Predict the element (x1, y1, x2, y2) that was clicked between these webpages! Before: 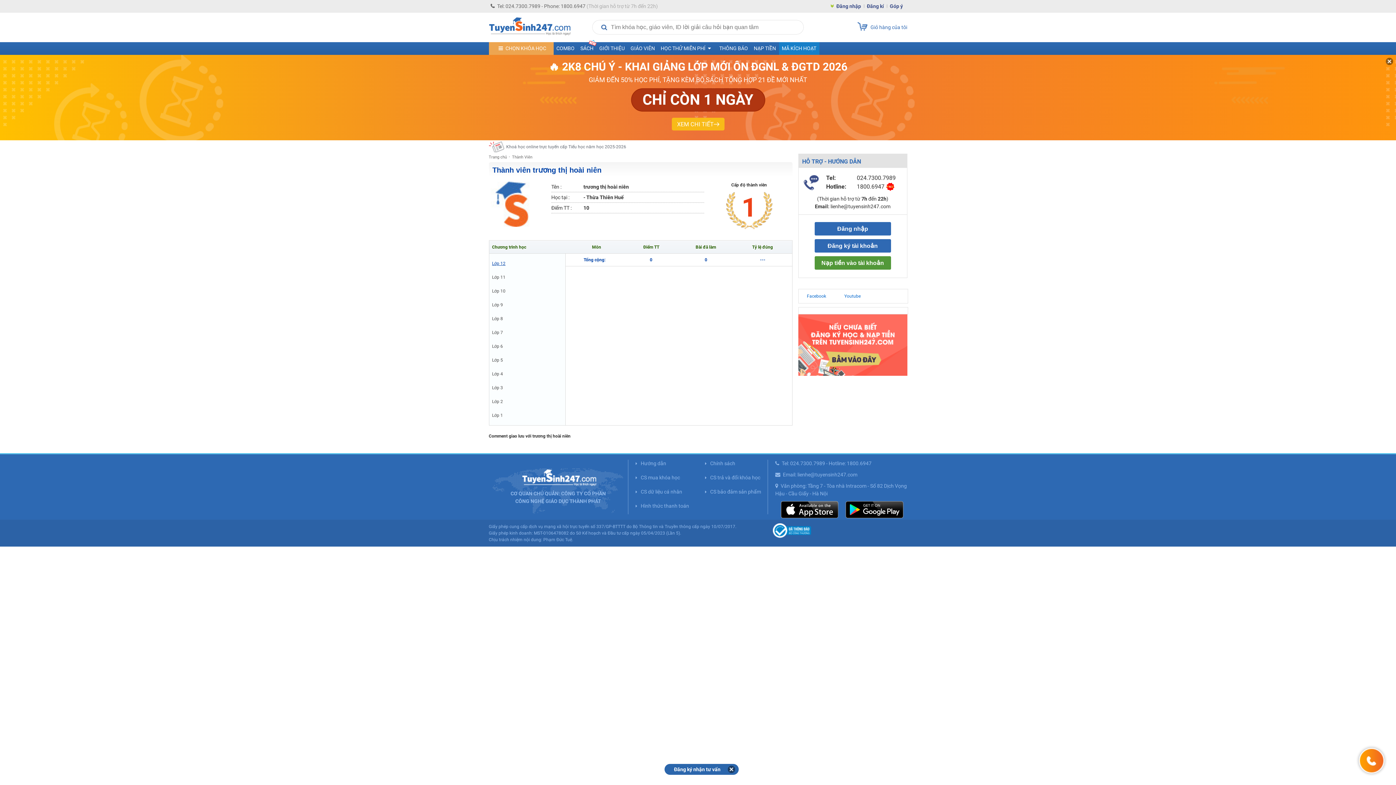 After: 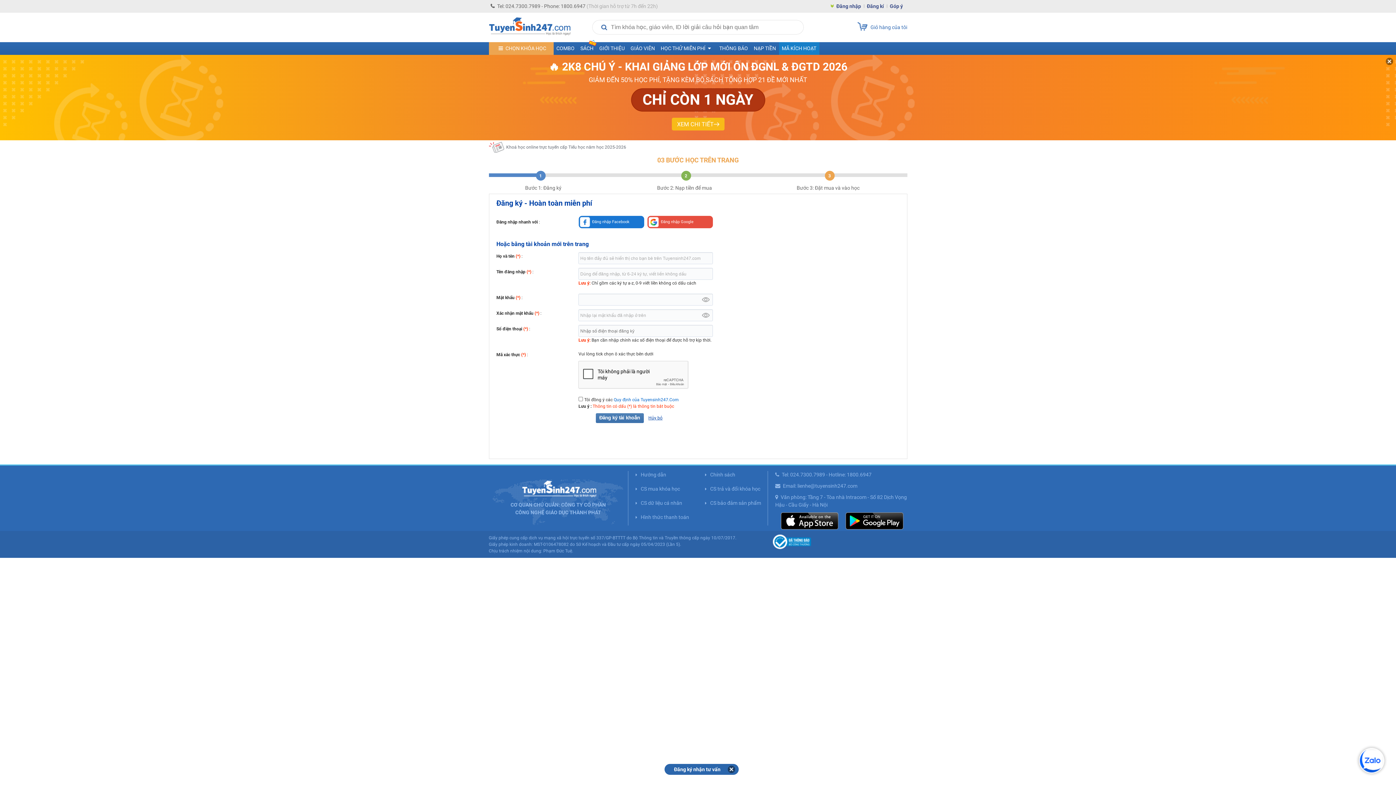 Action: label: Đăng ký tài khoản bbox: (814, 239, 891, 252)